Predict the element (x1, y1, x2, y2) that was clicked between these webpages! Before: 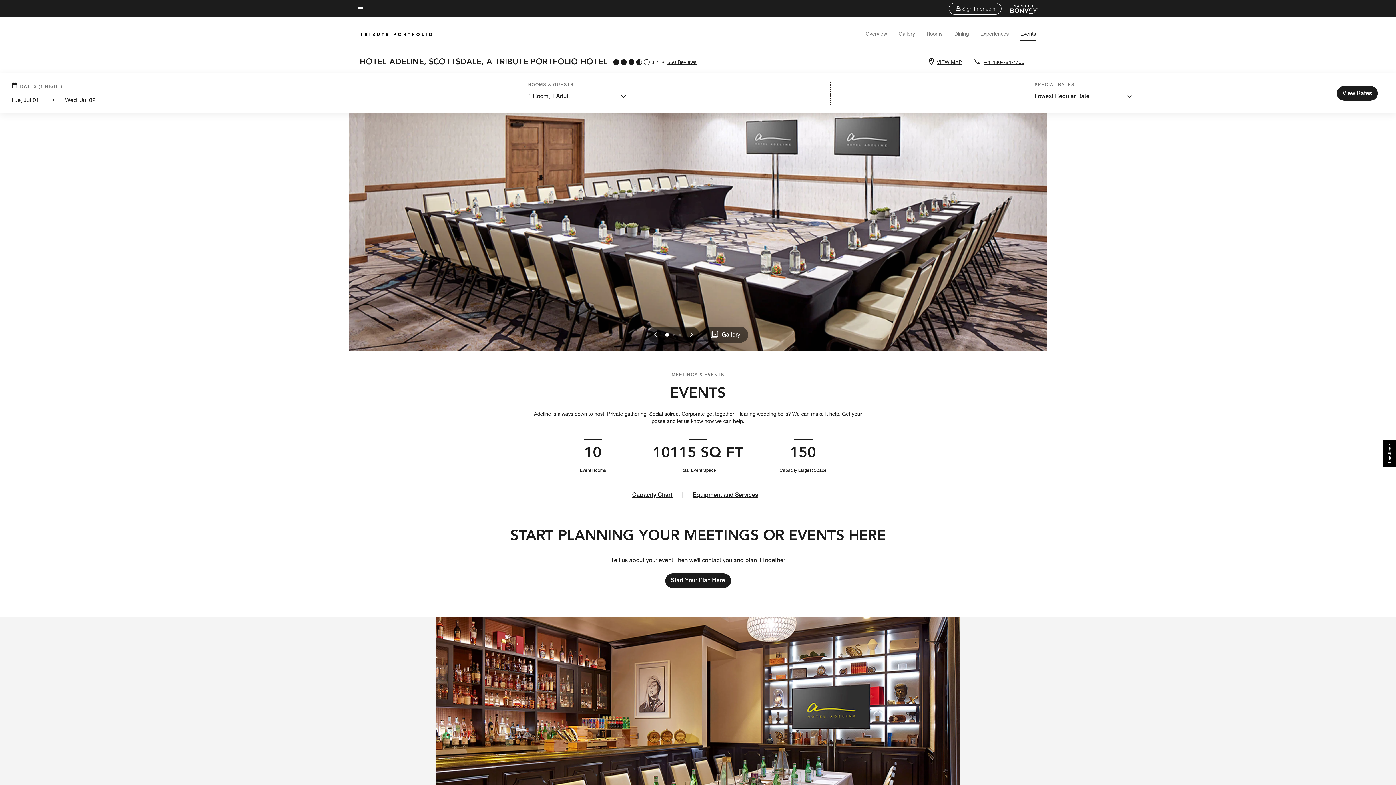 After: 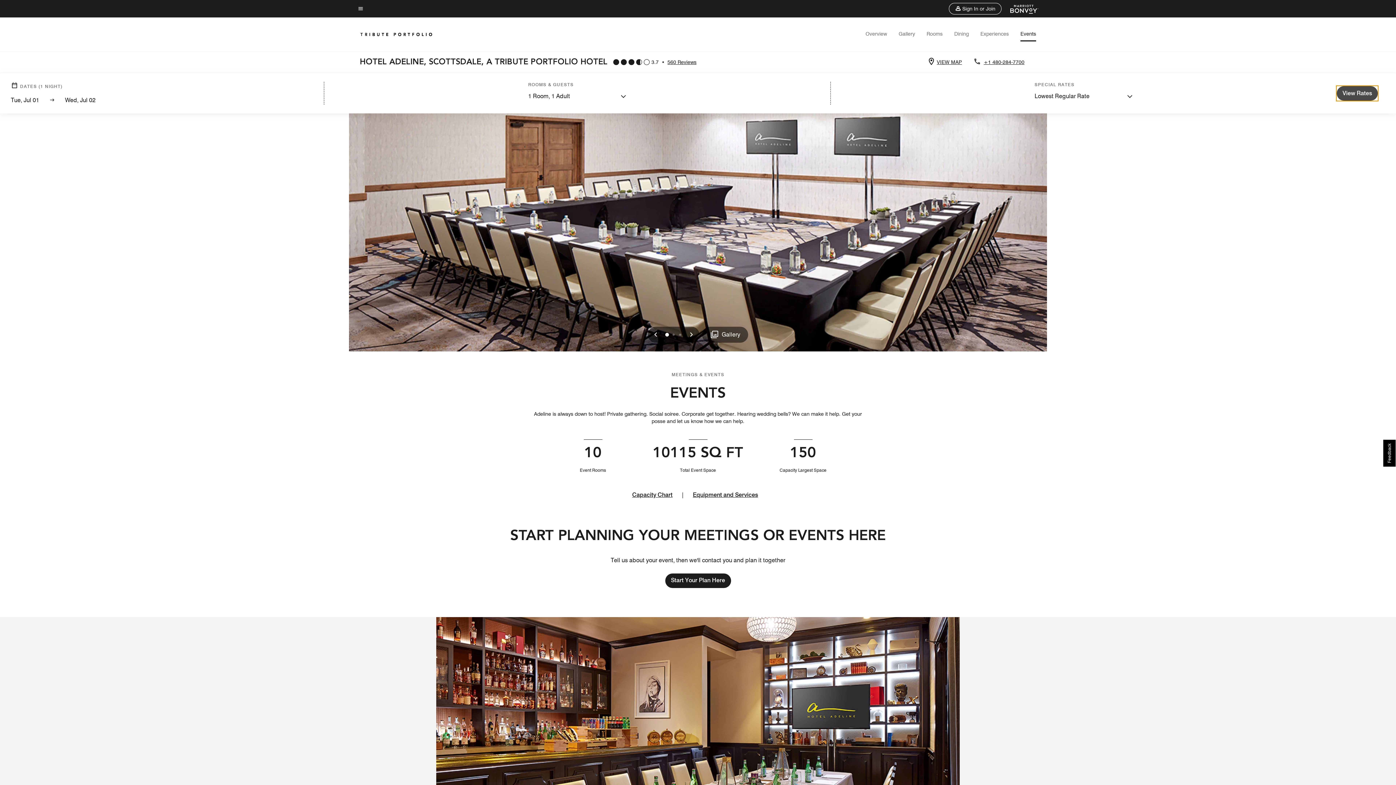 Action: bbox: (1337, 86, 1378, 100) label: View Rates